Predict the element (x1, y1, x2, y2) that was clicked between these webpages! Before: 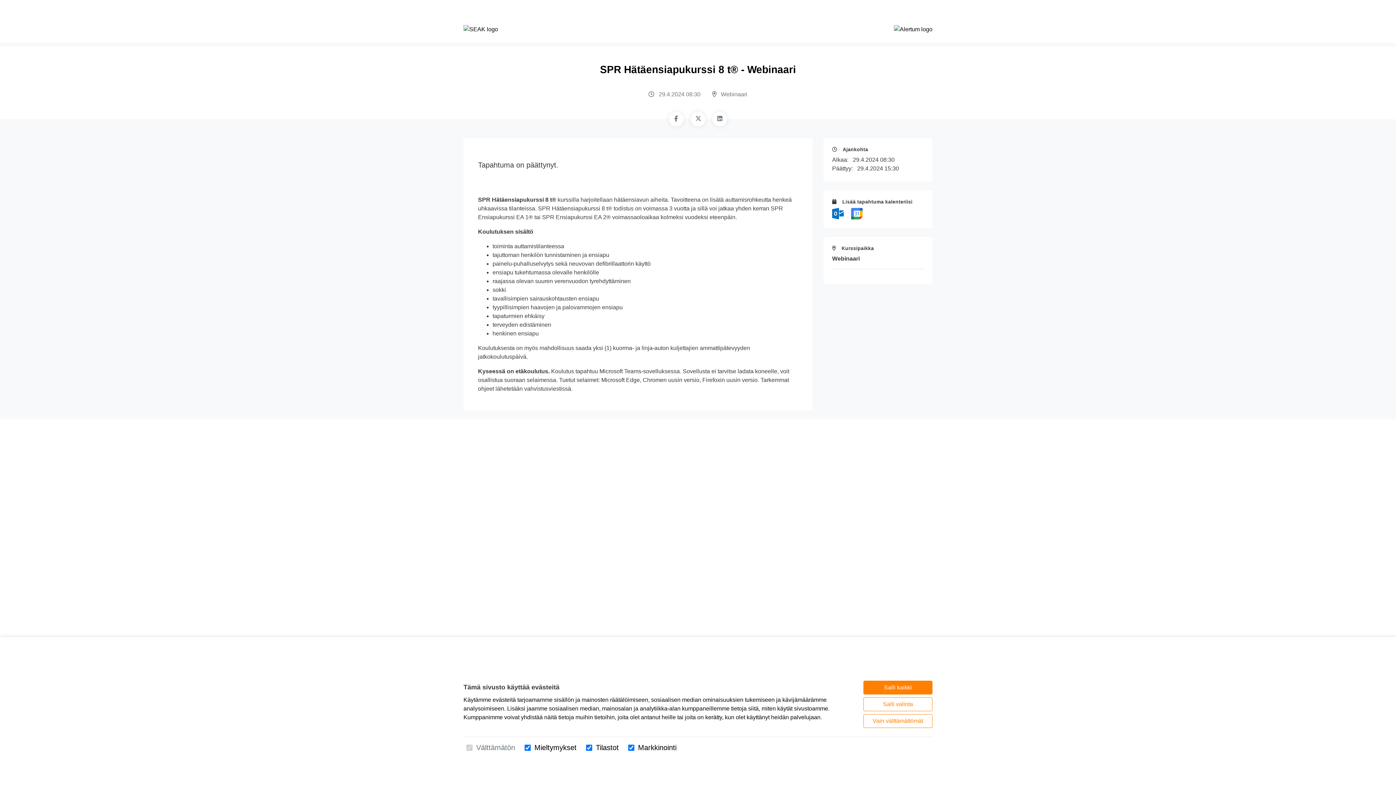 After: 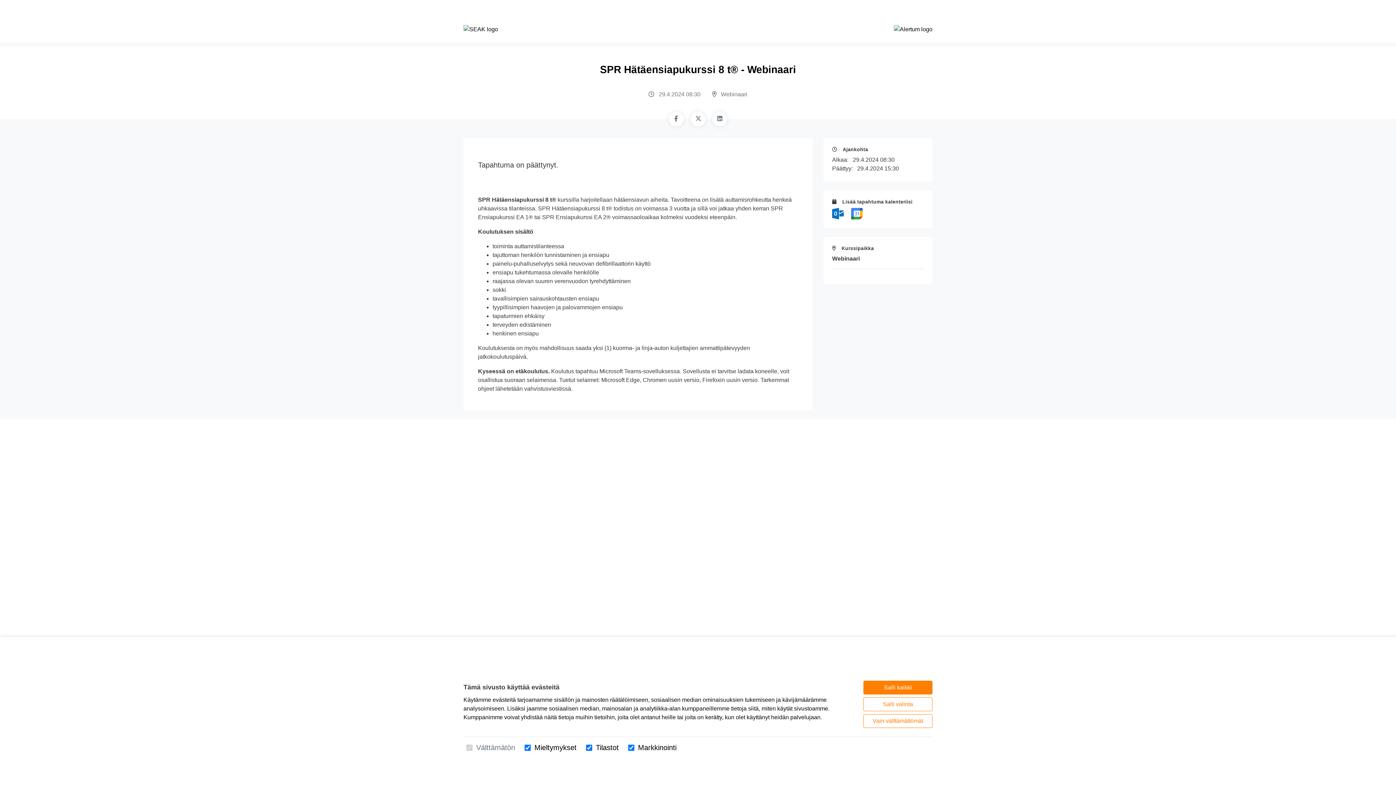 Action: bbox: (851, 210, 862, 216)